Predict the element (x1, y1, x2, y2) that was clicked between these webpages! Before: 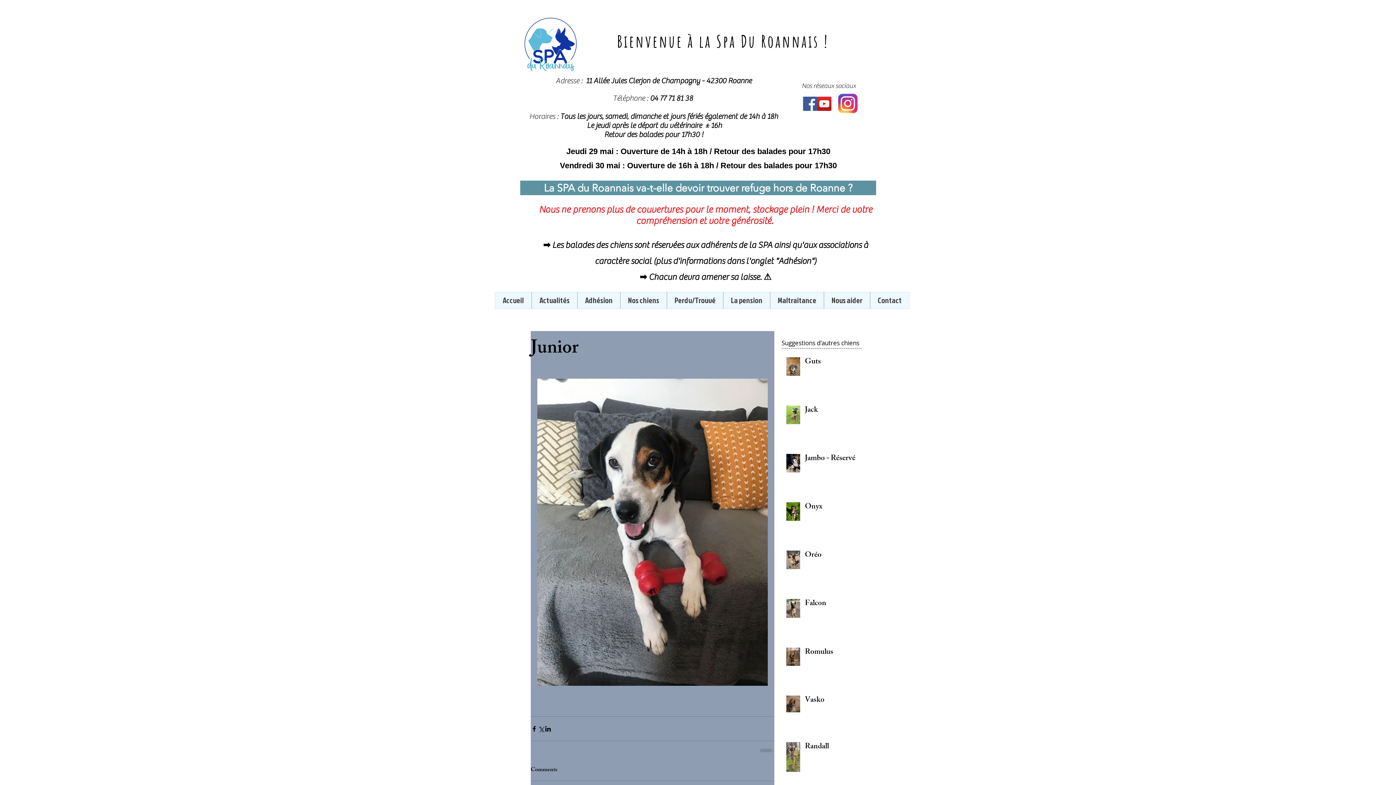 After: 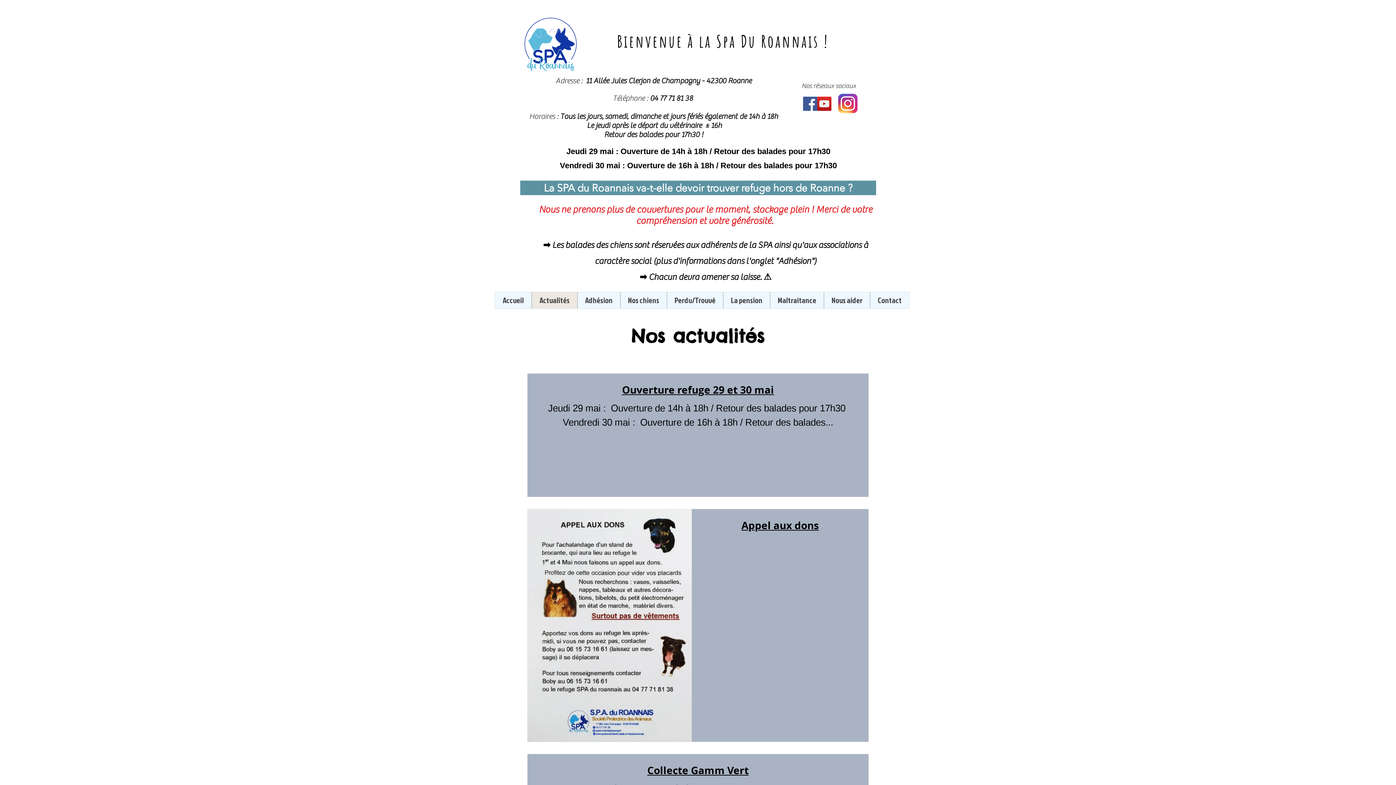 Action: bbox: (531, 292, 577, 308) label: Actualités